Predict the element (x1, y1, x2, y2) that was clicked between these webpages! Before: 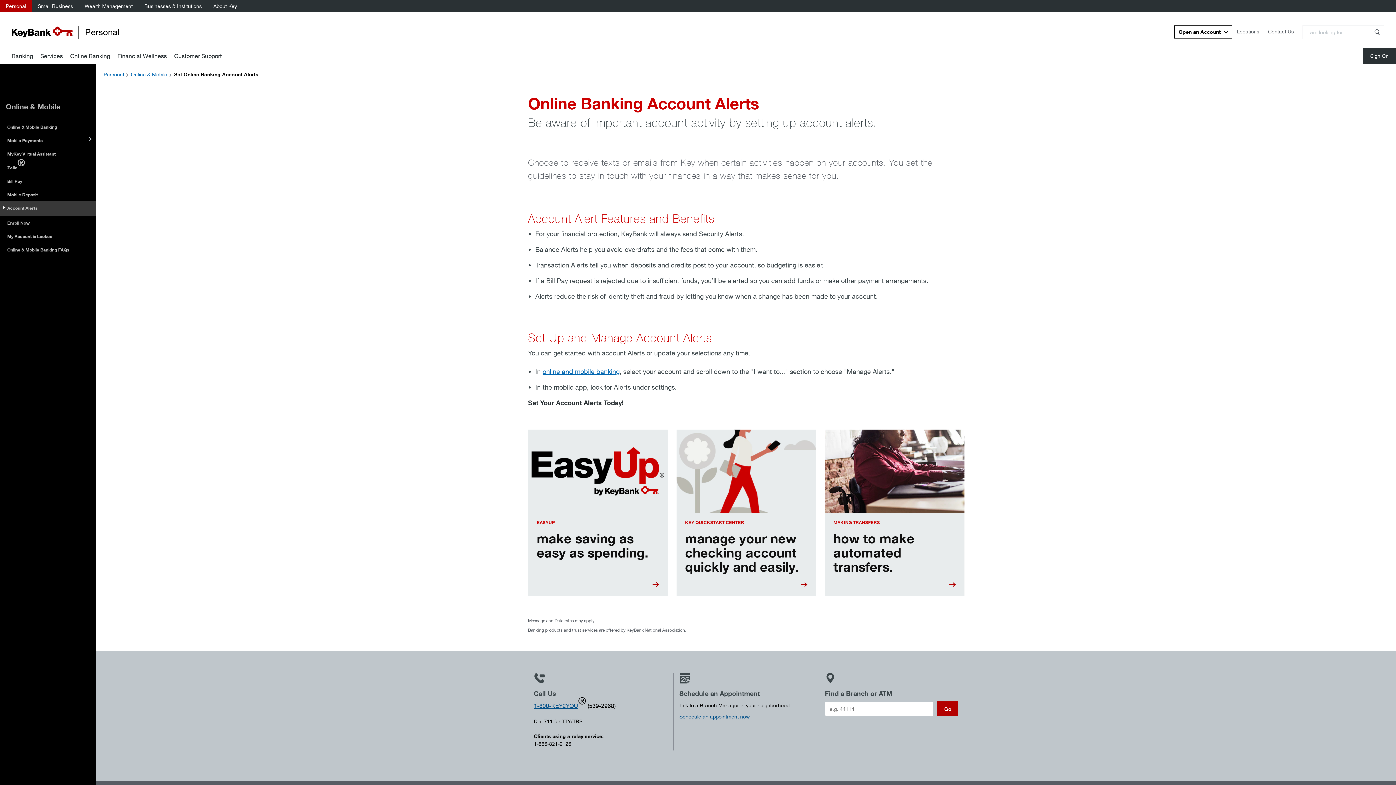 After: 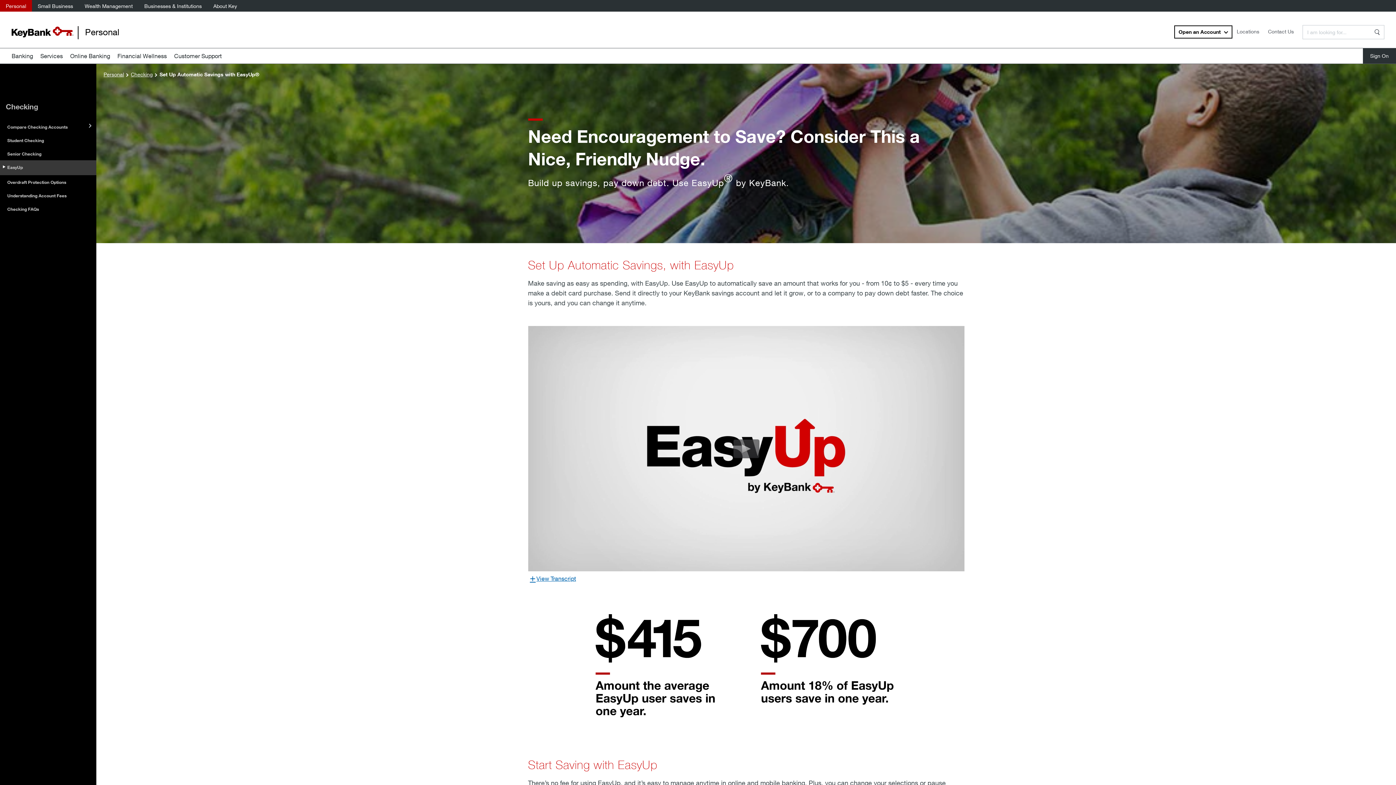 Action: bbox: (530, 431, 666, 594) label: make saving as easy as spending.